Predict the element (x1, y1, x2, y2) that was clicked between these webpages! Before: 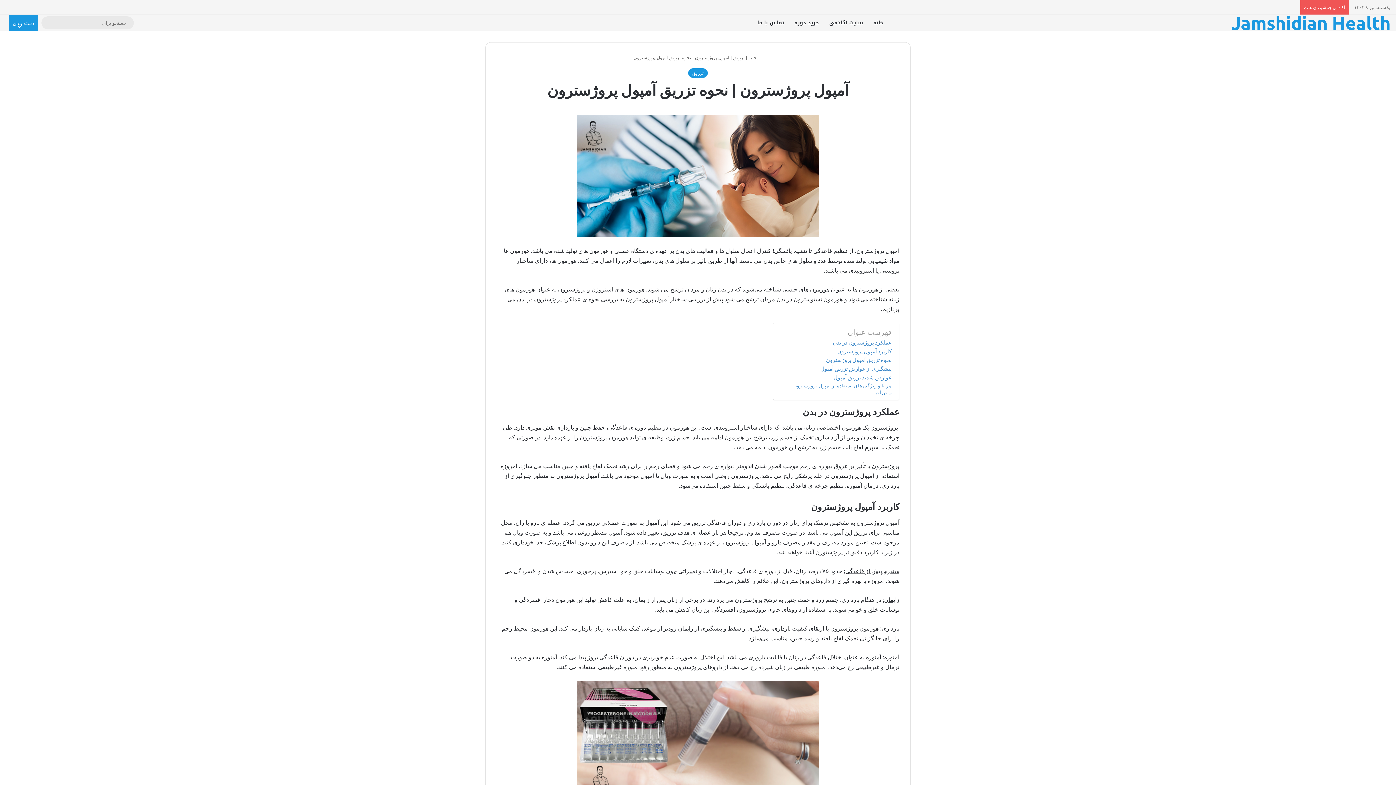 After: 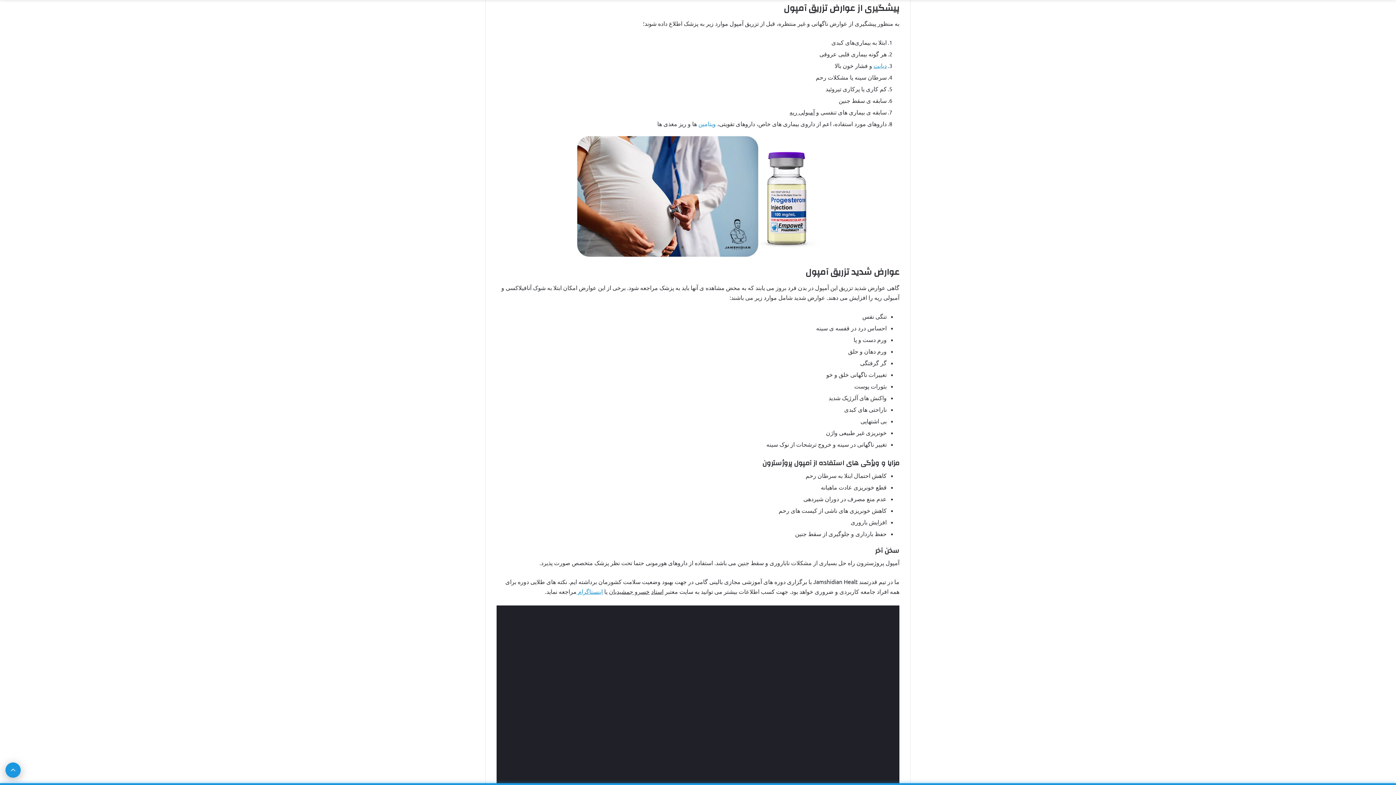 Action: label: پیشگیری از عوارض تزریق آمپول bbox: (820, 364, 892, 373)